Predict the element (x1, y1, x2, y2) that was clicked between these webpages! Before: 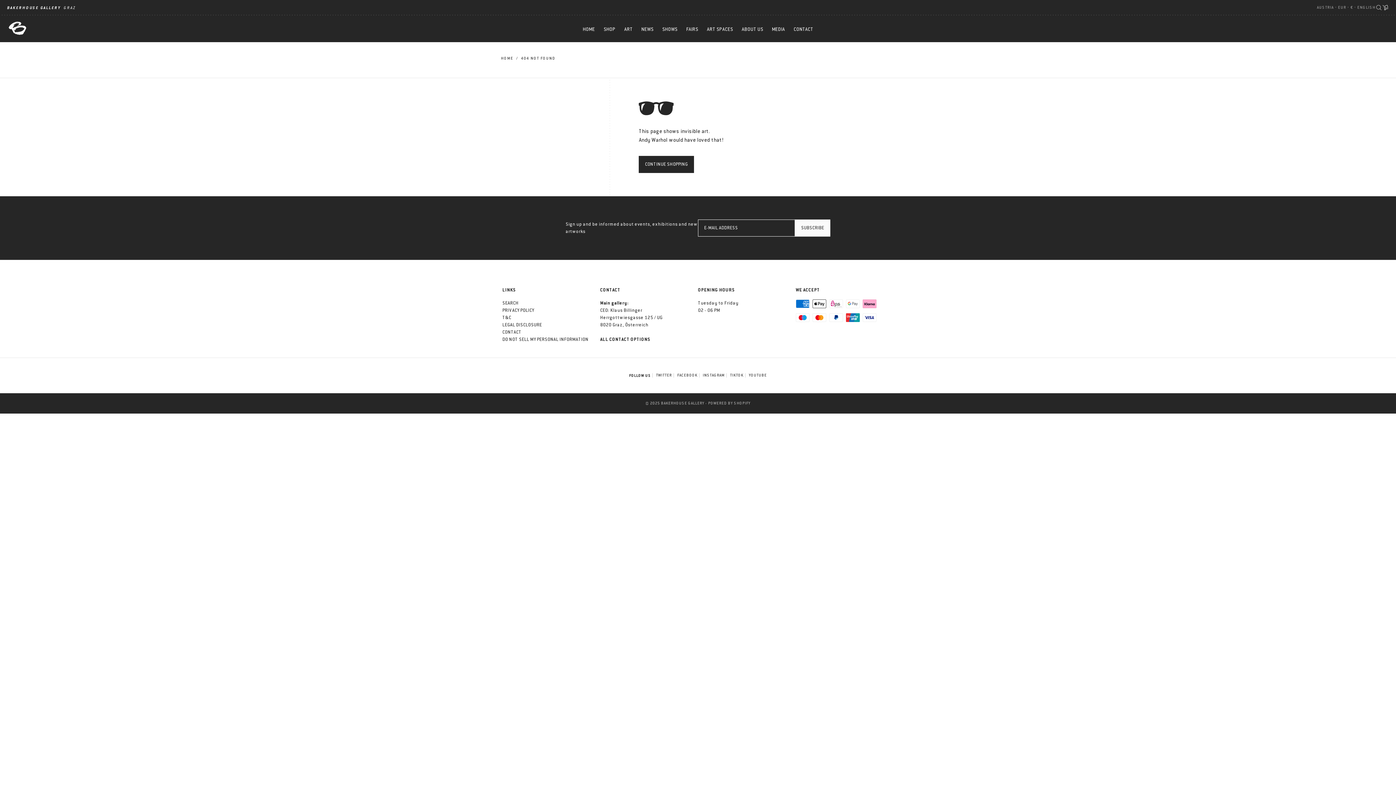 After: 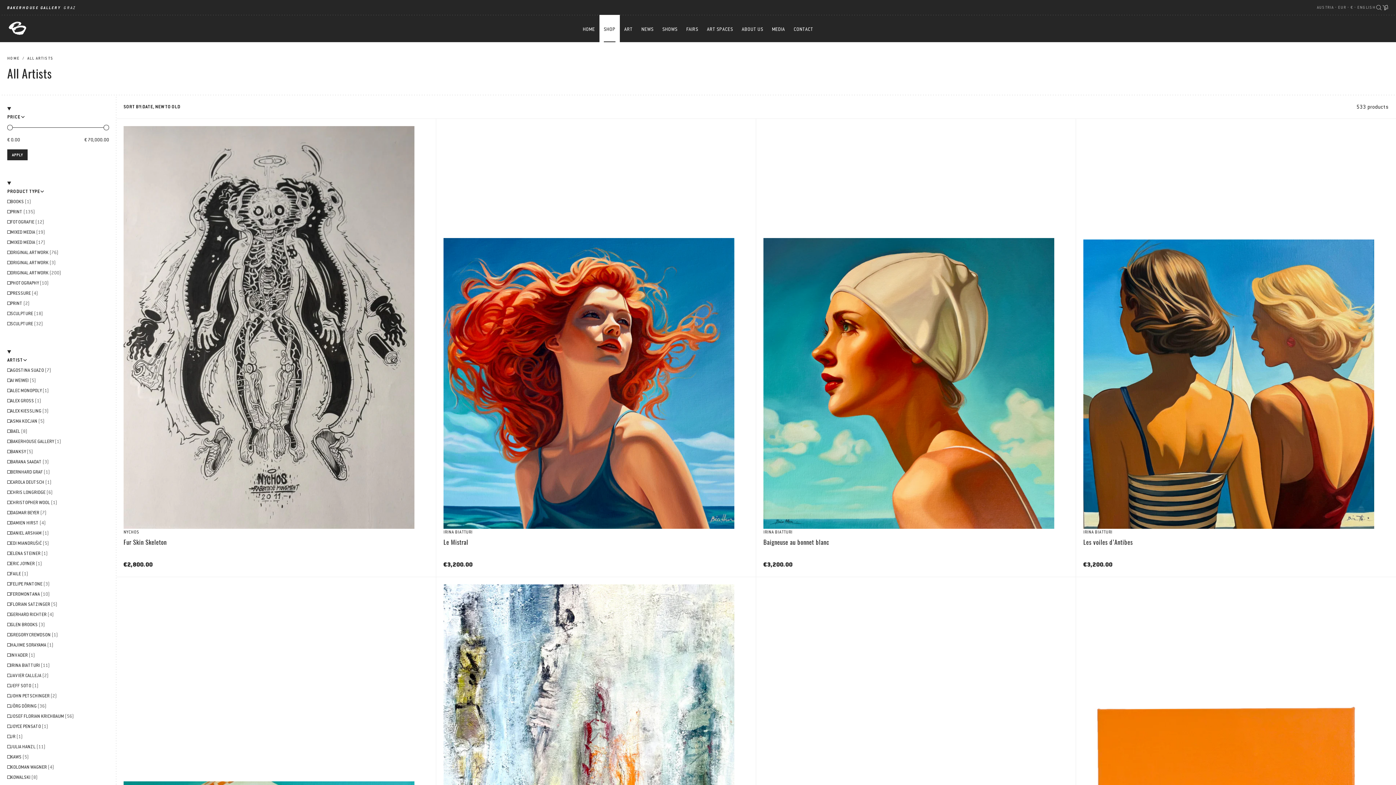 Action: bbox: (639, 155, 694, 173) label: CONTINUE SHOPPING